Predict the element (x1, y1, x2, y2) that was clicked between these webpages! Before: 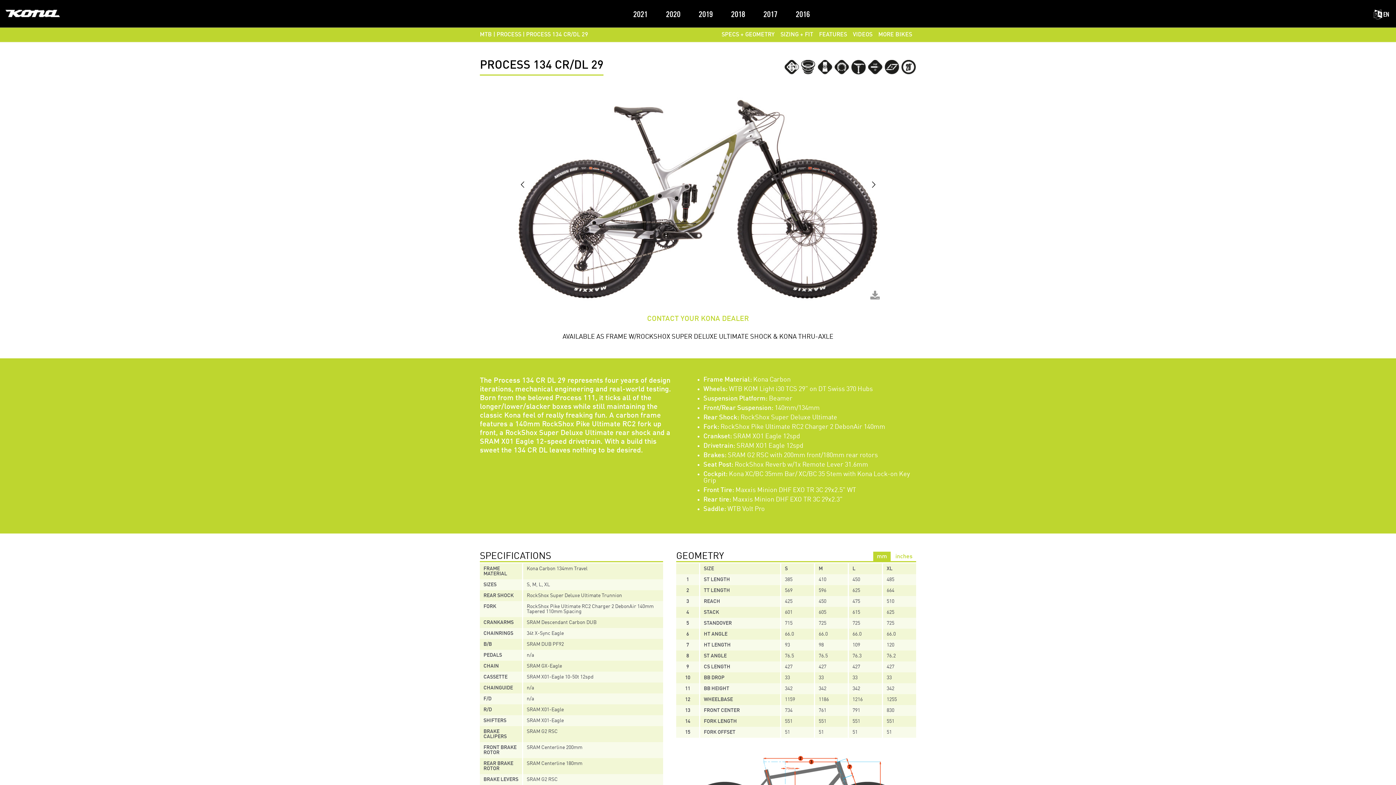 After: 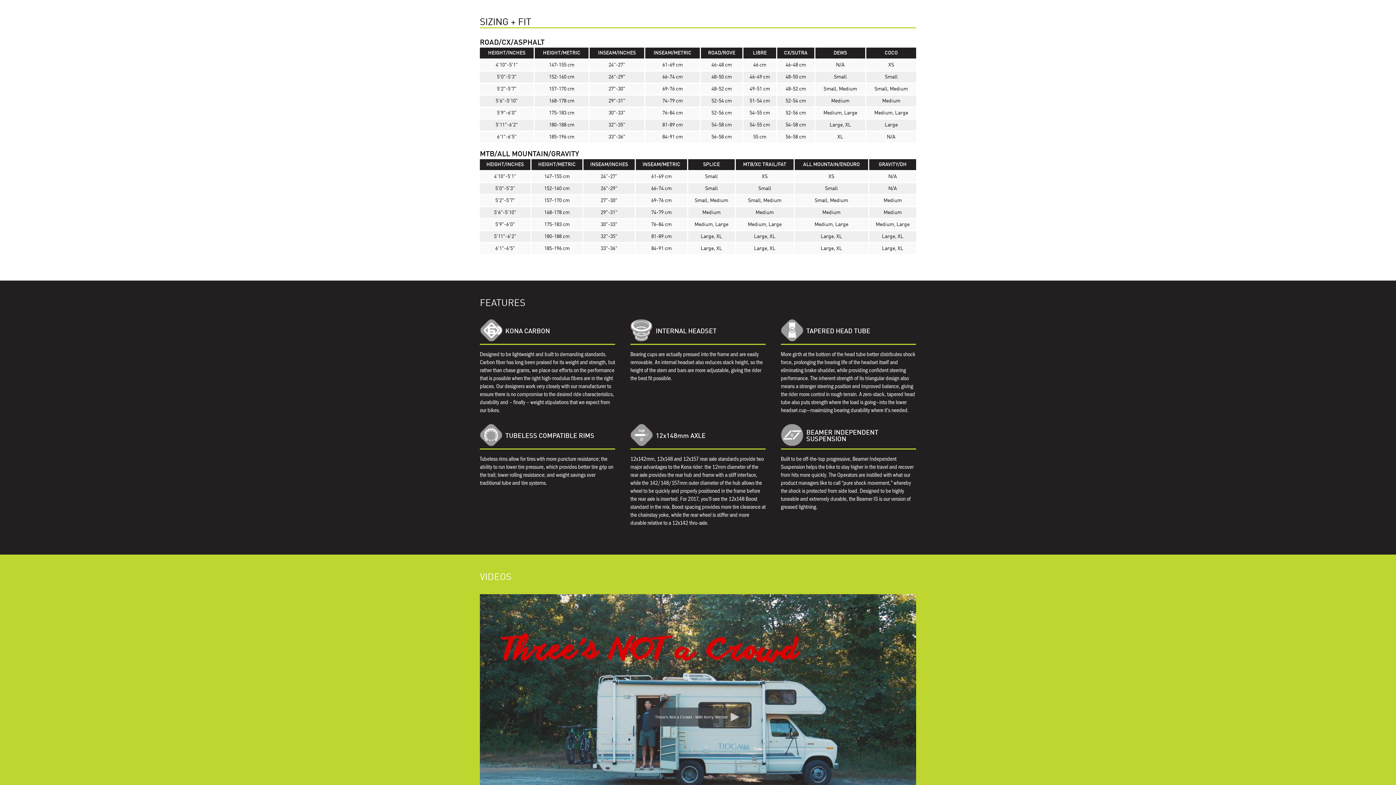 Action: label: SIZING + FIT bbox: (778, 27, 815, 41)